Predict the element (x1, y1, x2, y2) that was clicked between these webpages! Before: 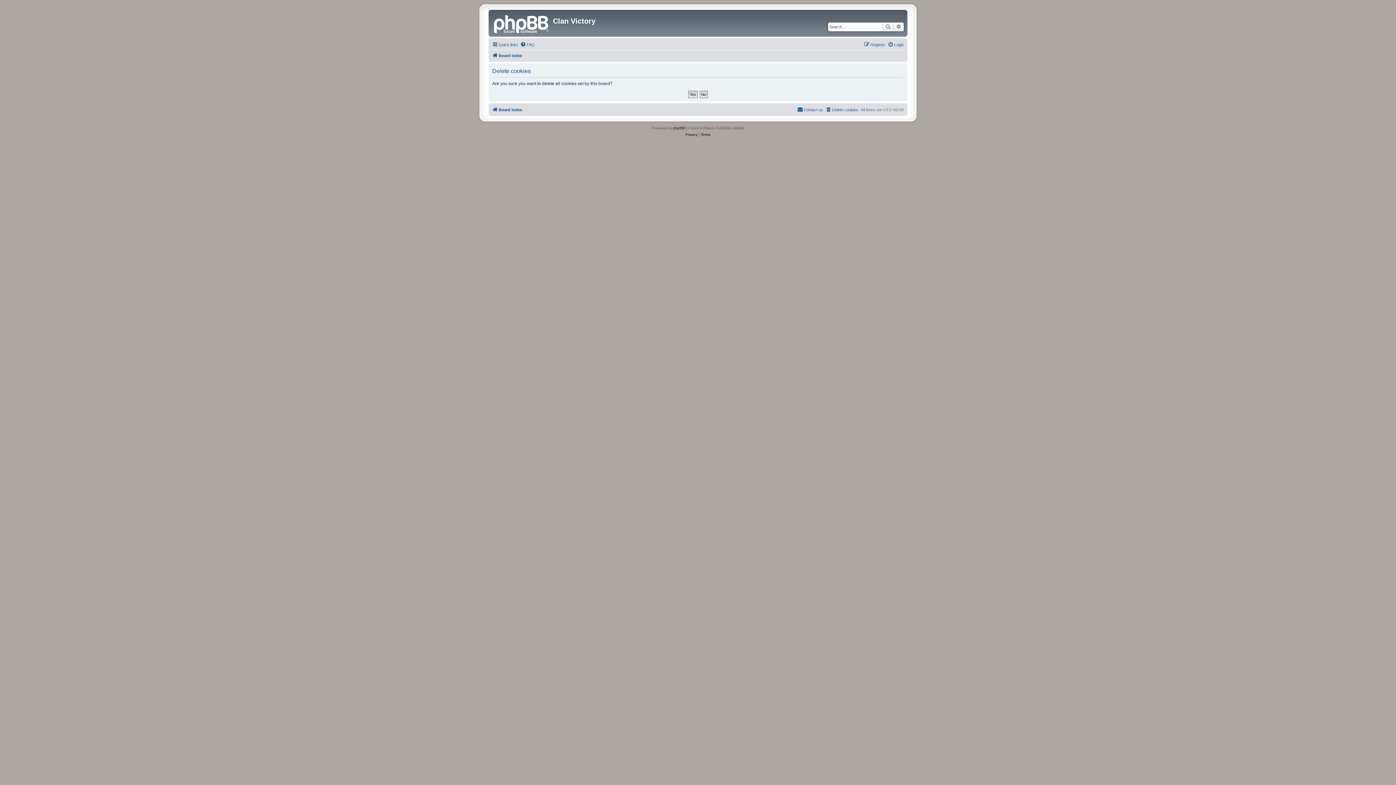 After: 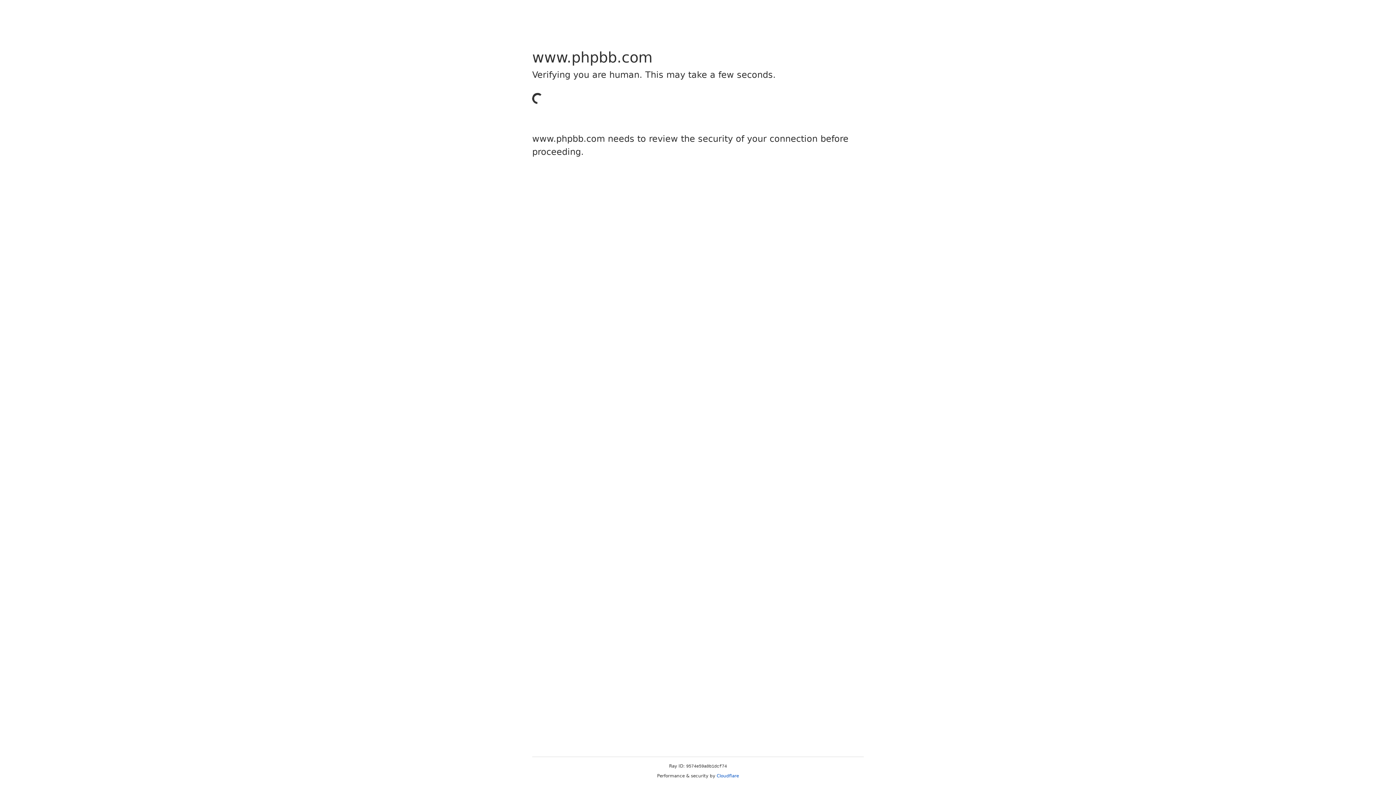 Action: label: phpBB bbox: (673, 125, 684, 131)